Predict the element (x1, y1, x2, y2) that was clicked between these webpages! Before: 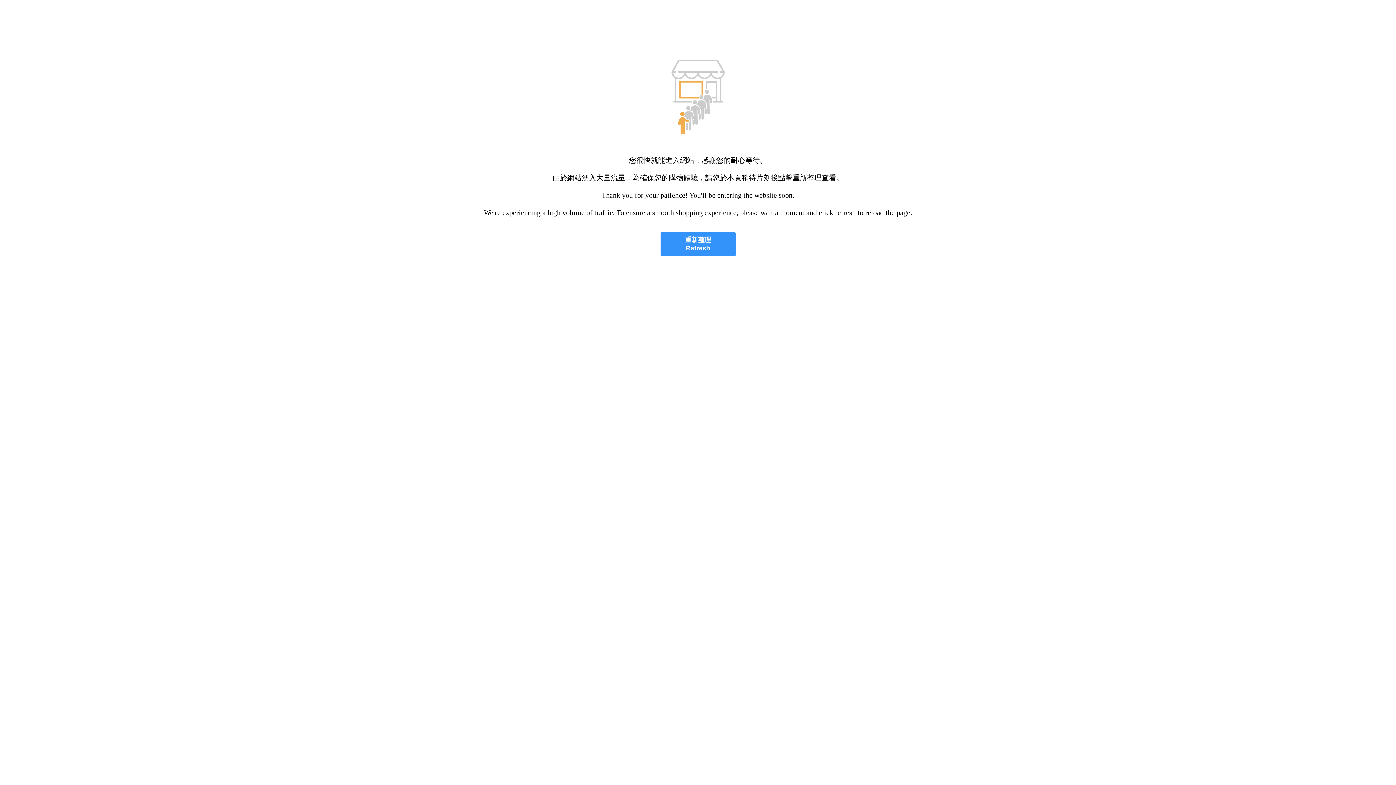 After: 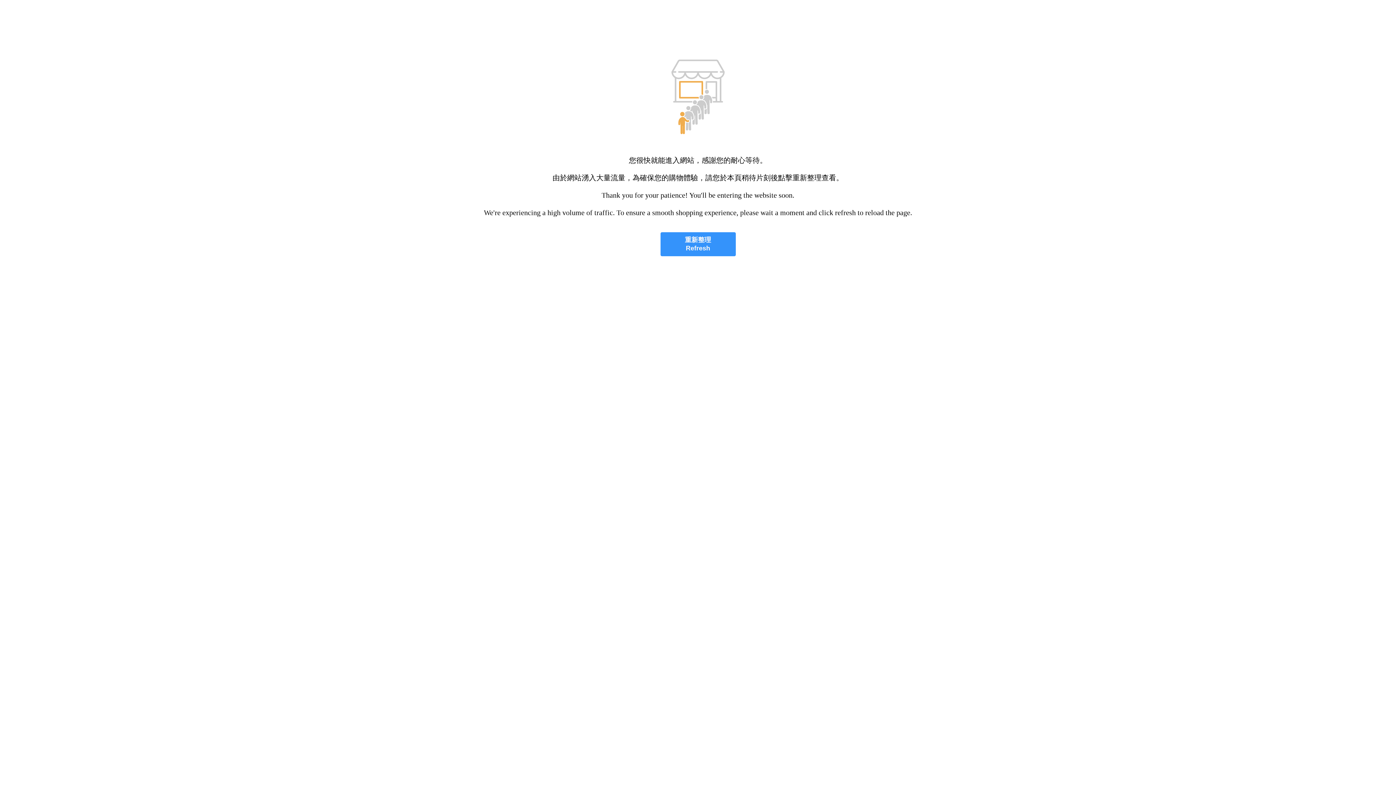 Action: label: 重新整理
Refresh bbox: (660, 232, 735, 256)